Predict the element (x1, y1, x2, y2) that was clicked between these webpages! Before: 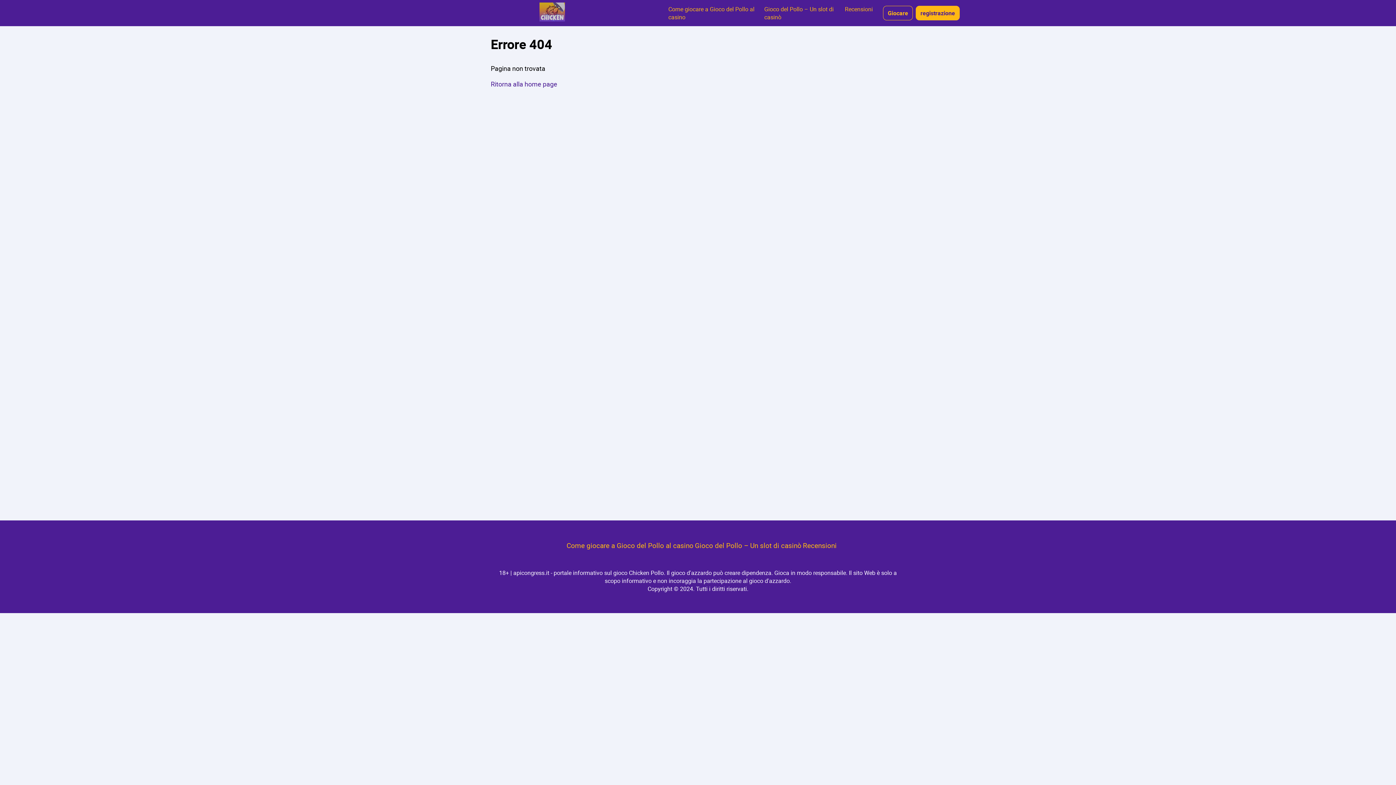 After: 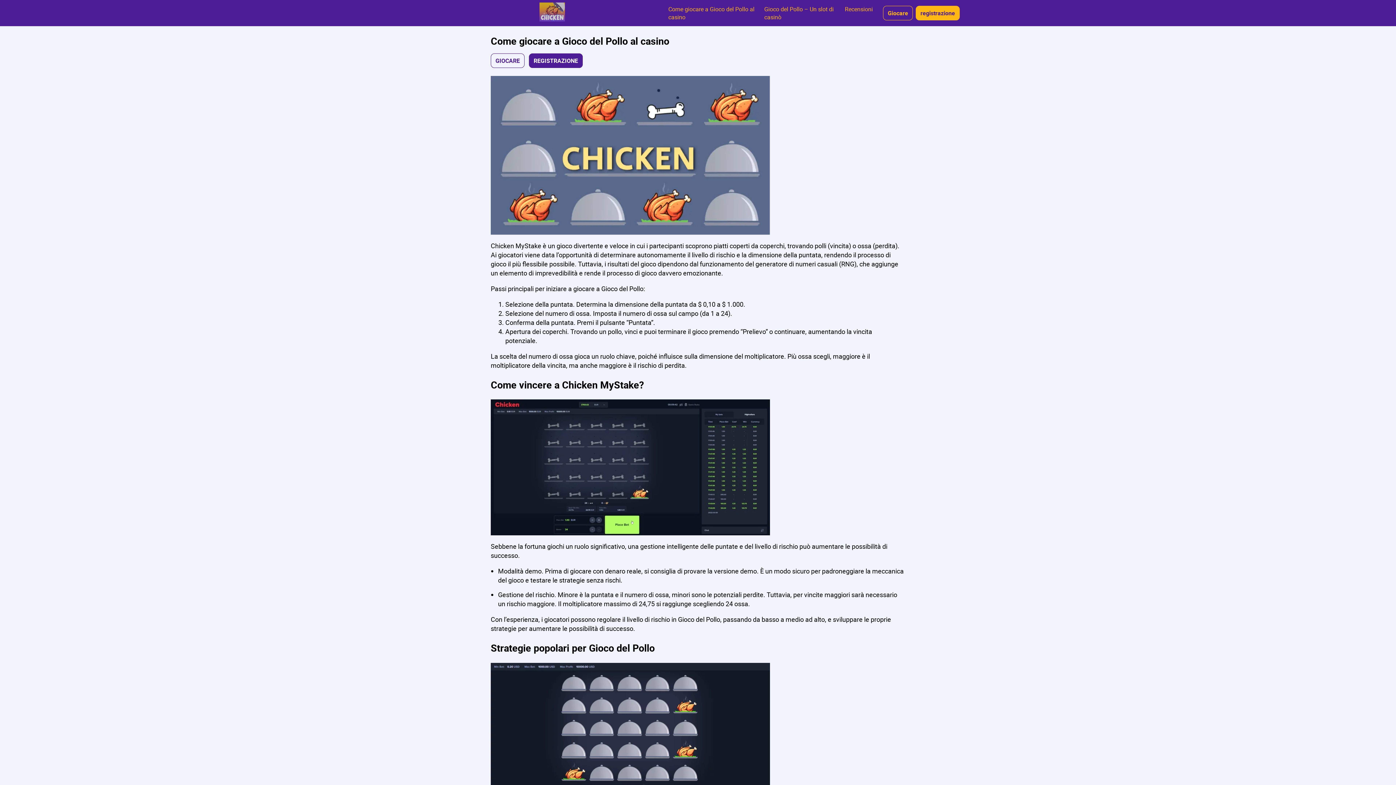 Action: label: Come giocare a Gioco del Pollo al casino bbox: (566, 541, 693, 550)